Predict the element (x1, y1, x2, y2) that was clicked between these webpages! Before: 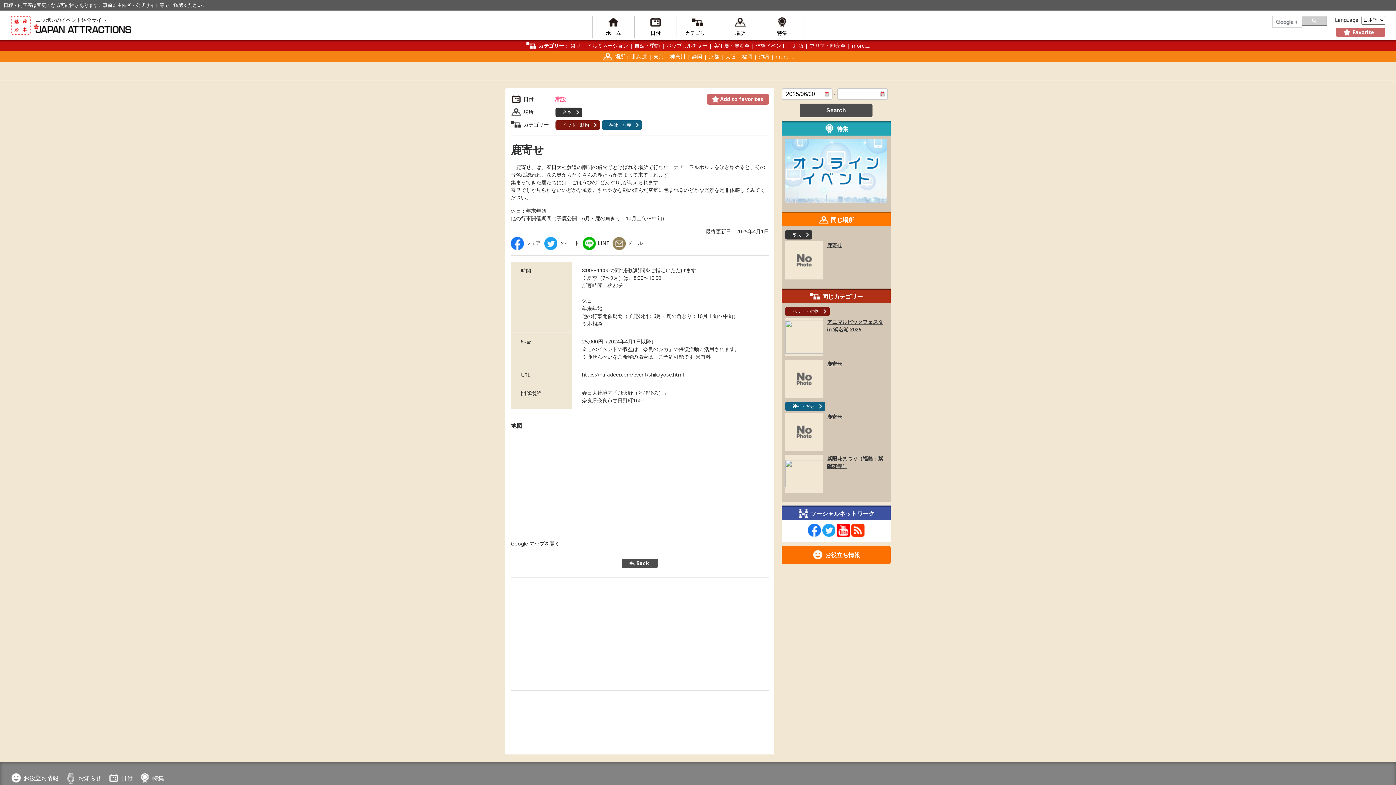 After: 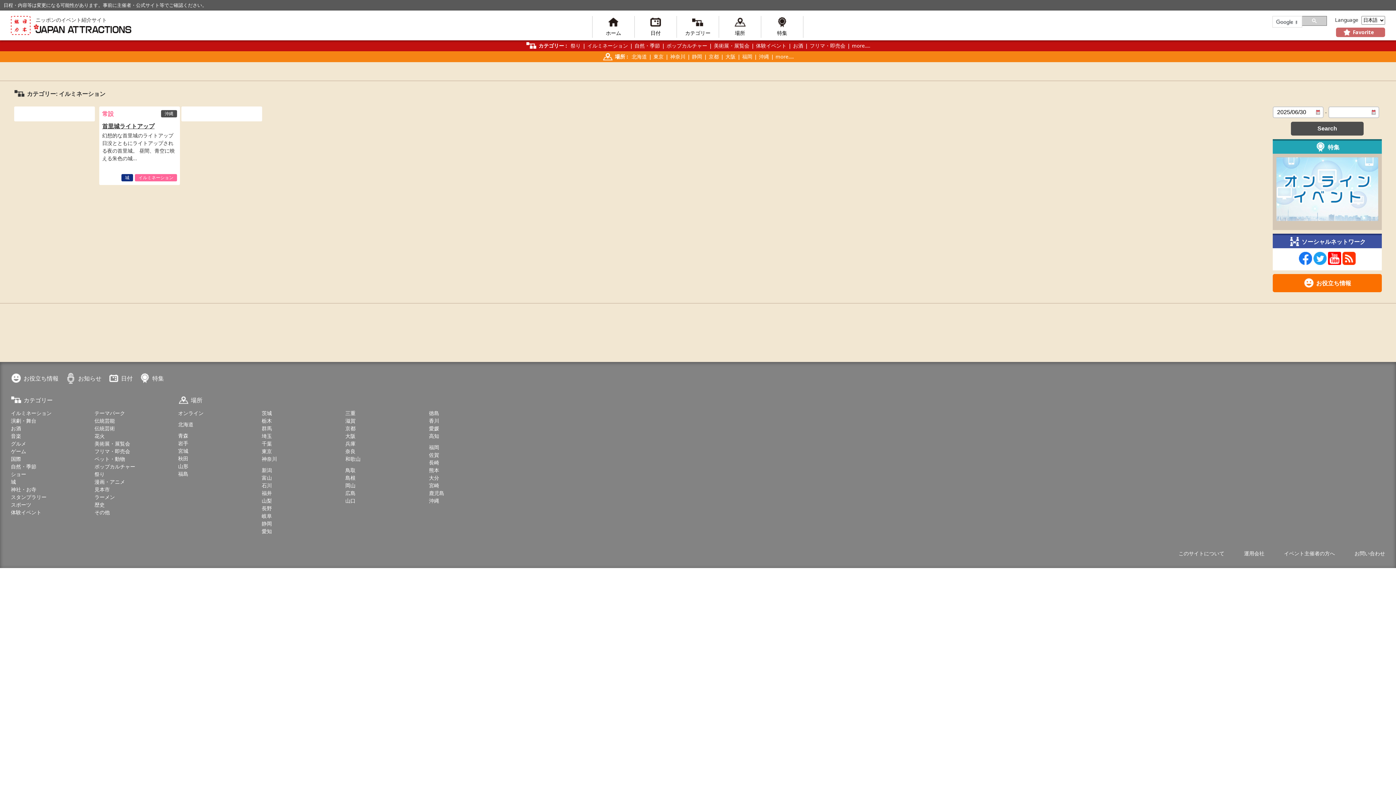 Action: bbox: (587, 41, 628, 49) label: イルミネーション